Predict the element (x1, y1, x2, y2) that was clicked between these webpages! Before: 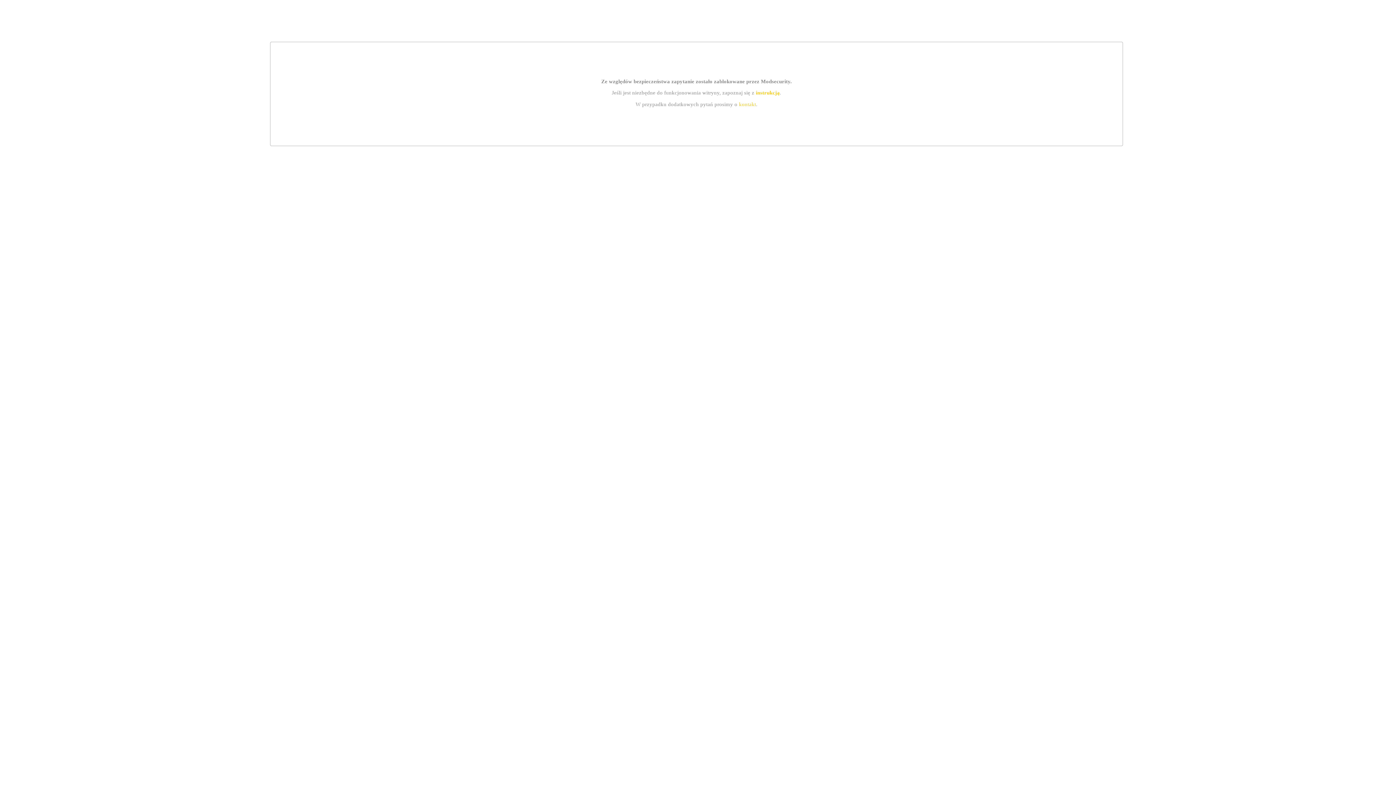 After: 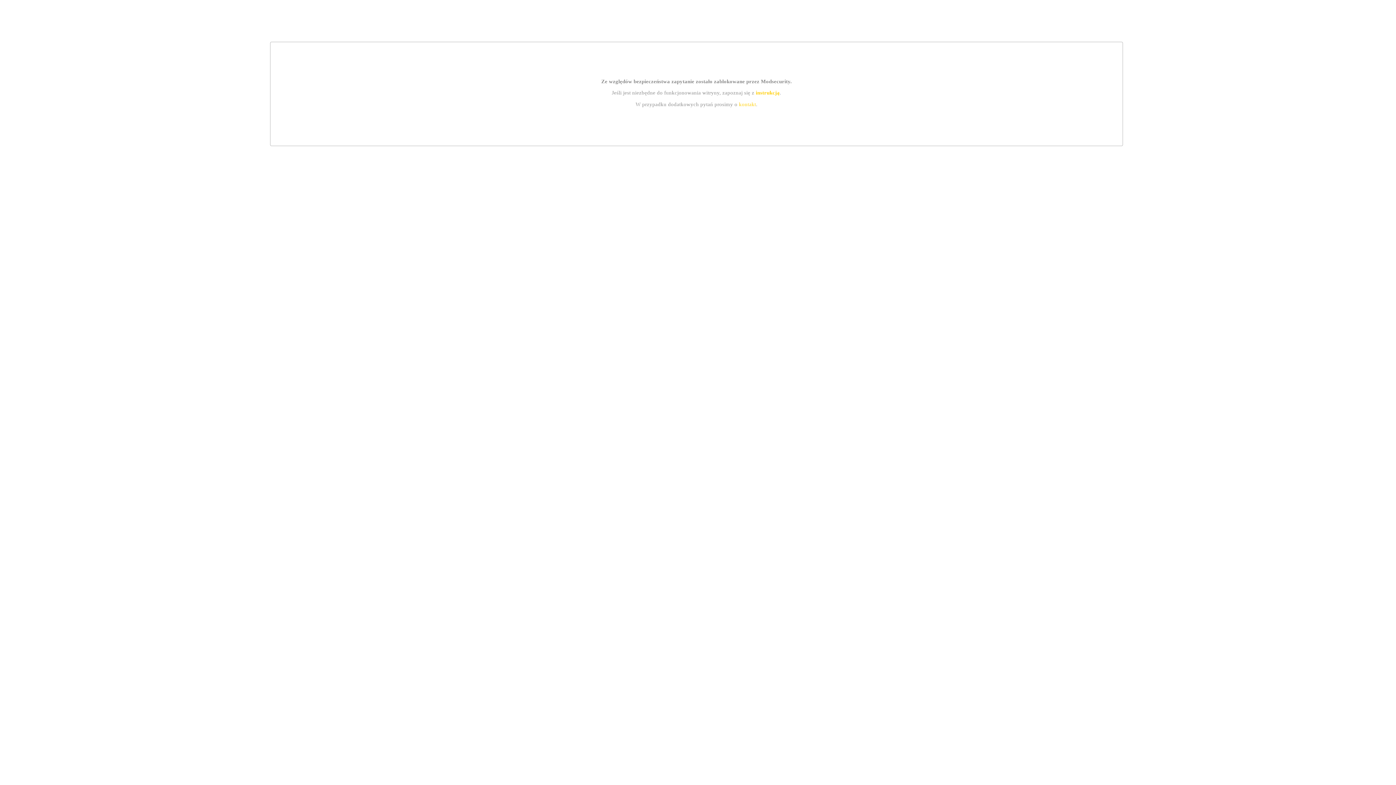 Action: label: instrukcją bbox: (755, 89, 779, 95)